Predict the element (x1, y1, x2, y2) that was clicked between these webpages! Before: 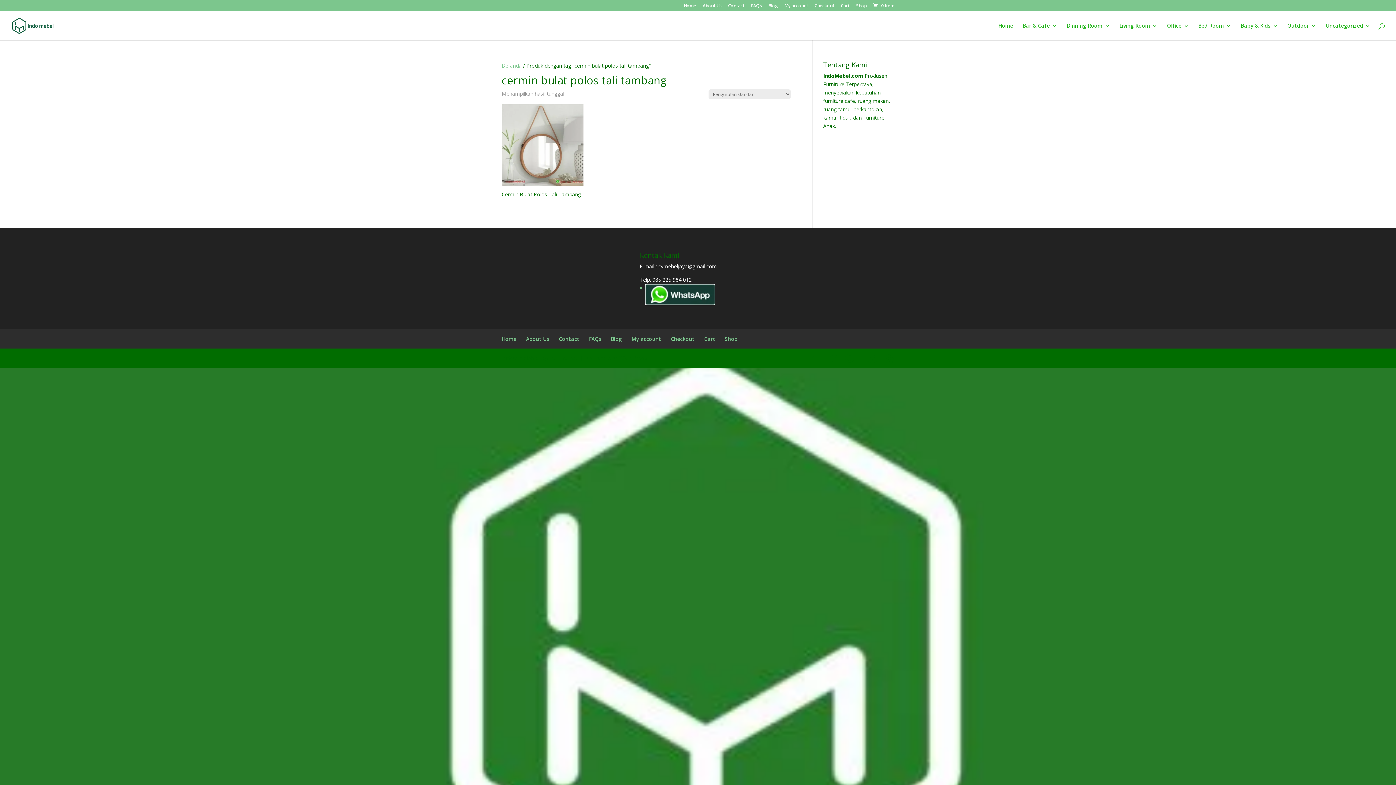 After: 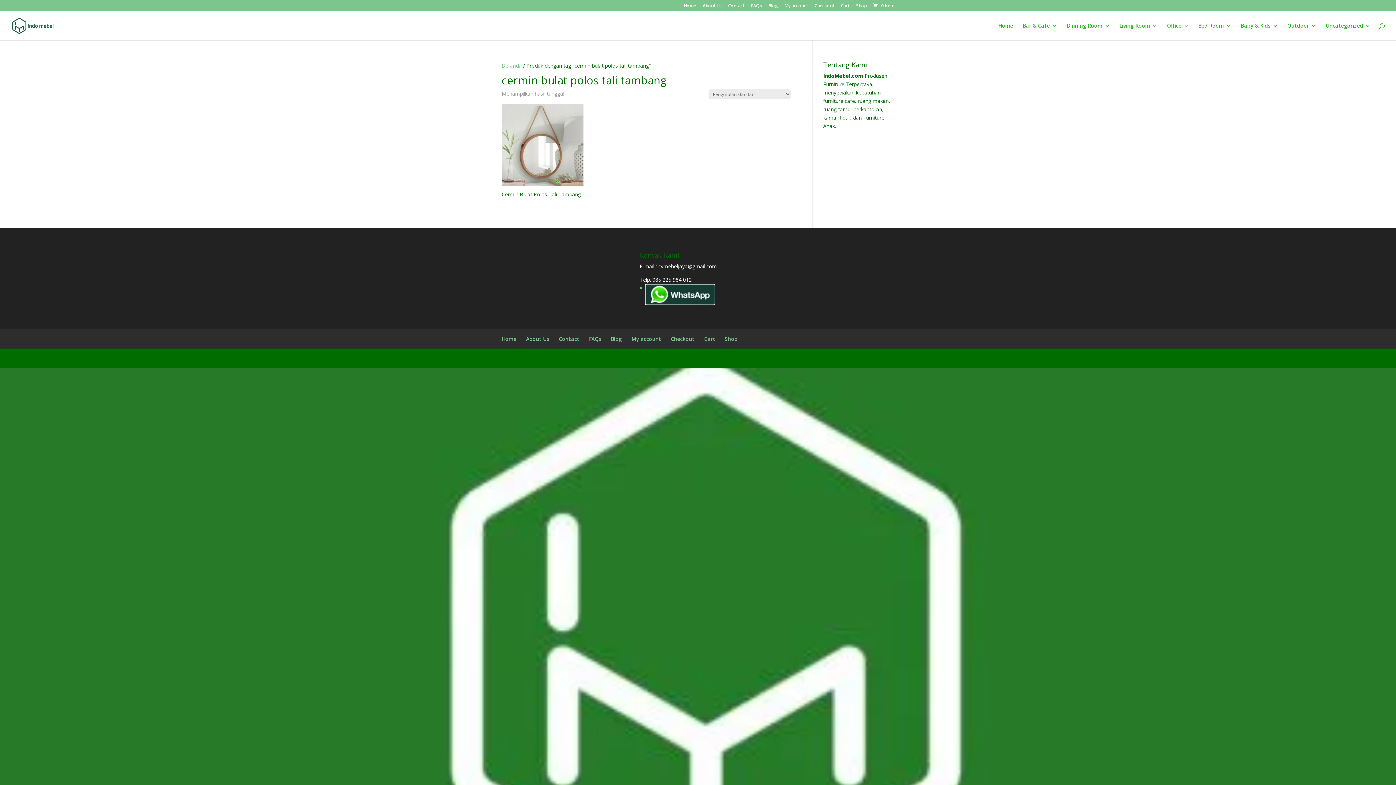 Action: bbox: (845, 354, 859, 362)